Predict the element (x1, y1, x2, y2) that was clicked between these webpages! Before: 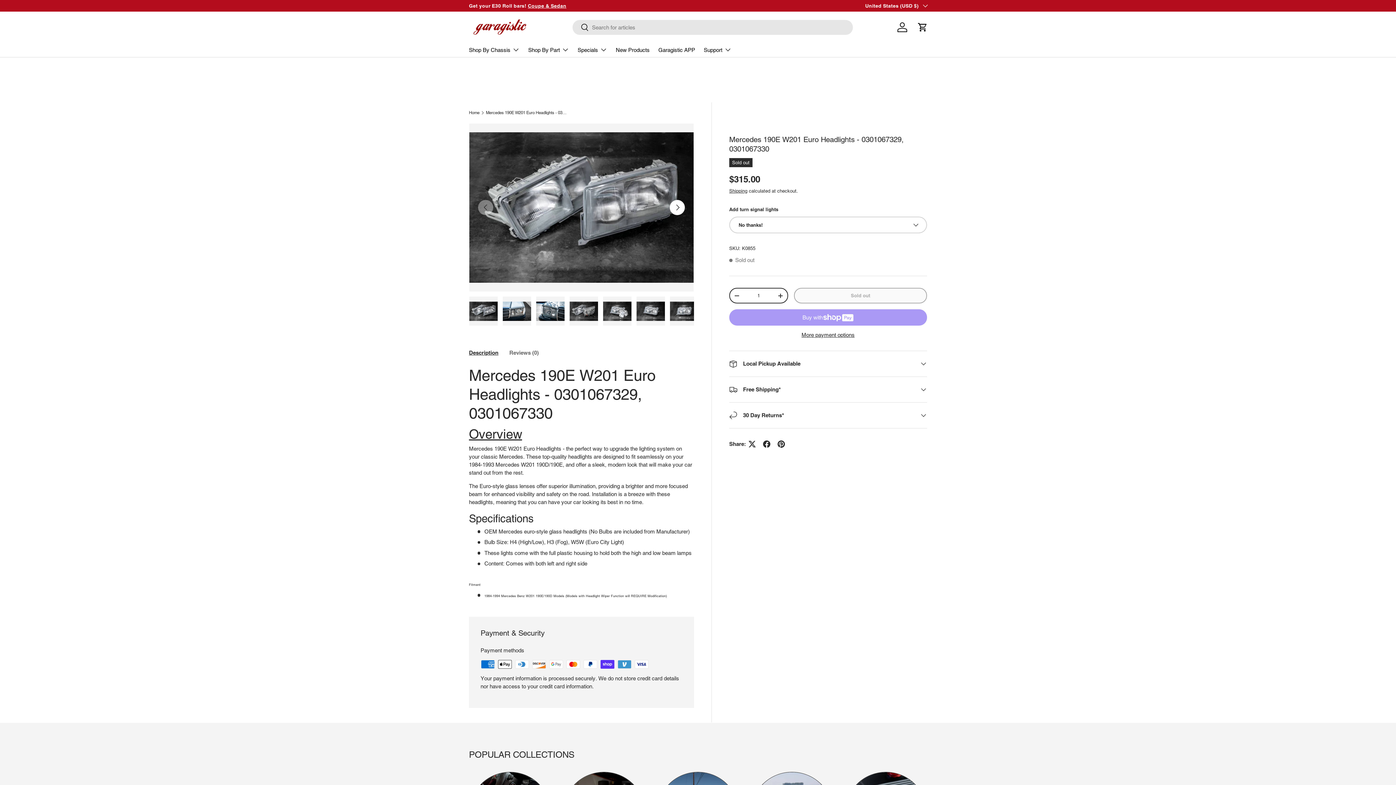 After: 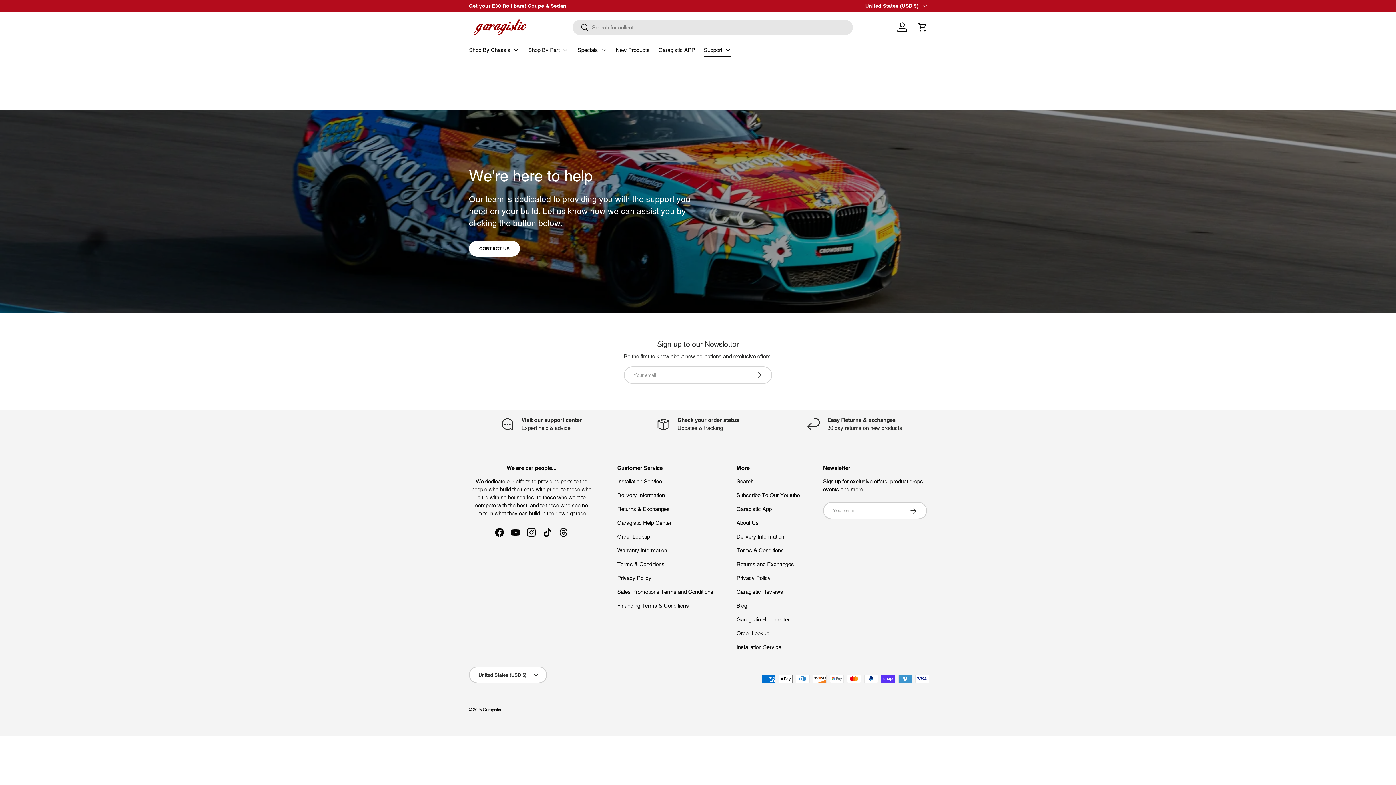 Action: label: Support bbox: (704, 42, 731, 57)